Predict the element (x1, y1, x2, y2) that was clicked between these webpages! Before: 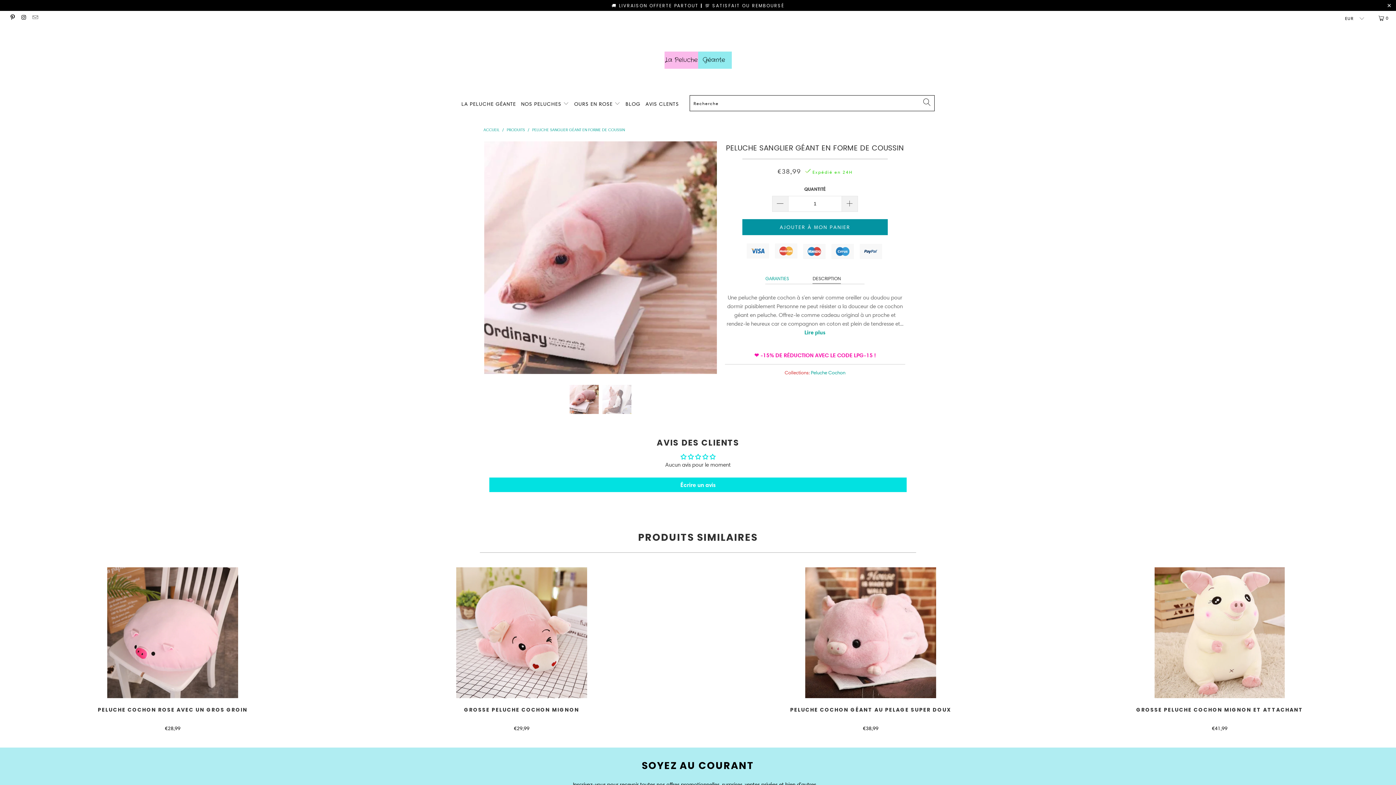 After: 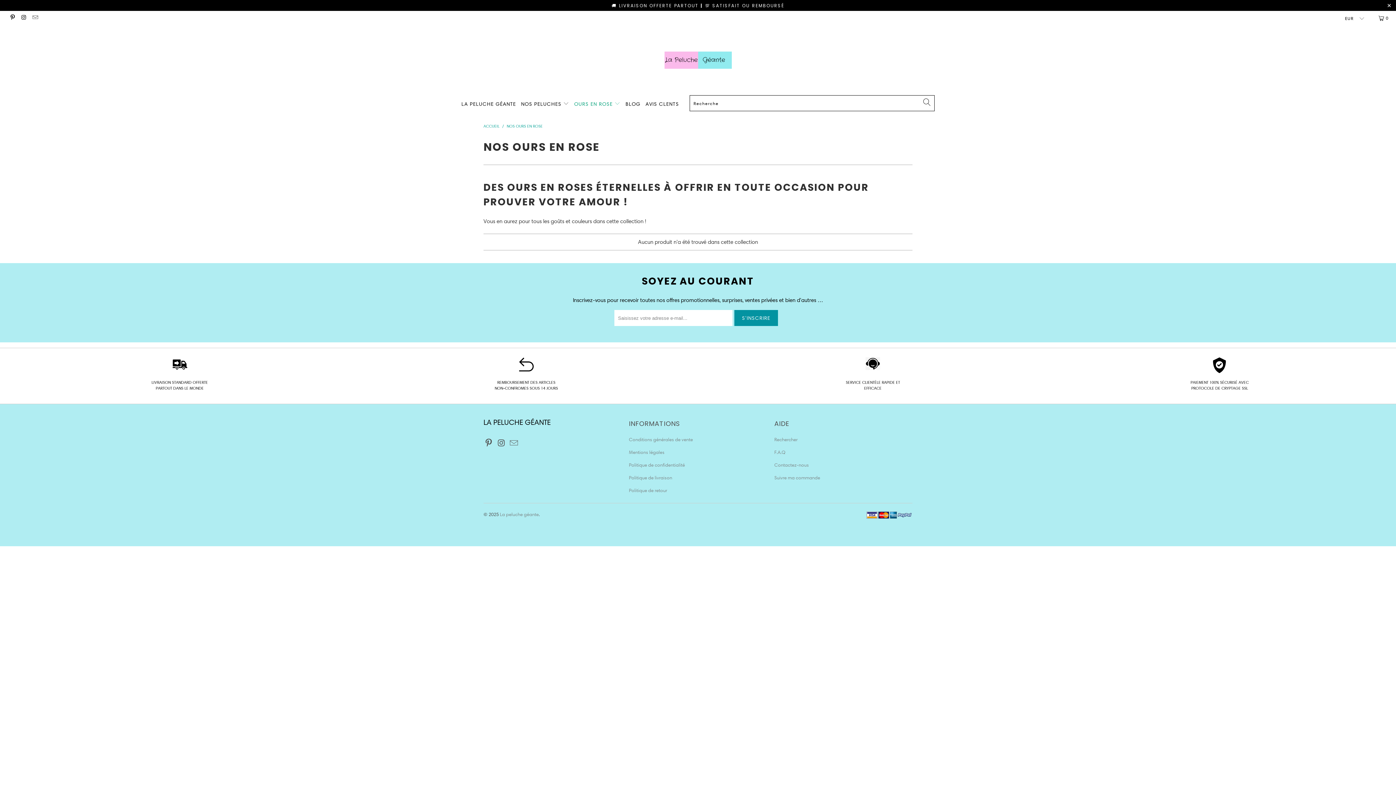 Action: bbox: (574, 95, 620, 109) label: OURS EN ROSE 